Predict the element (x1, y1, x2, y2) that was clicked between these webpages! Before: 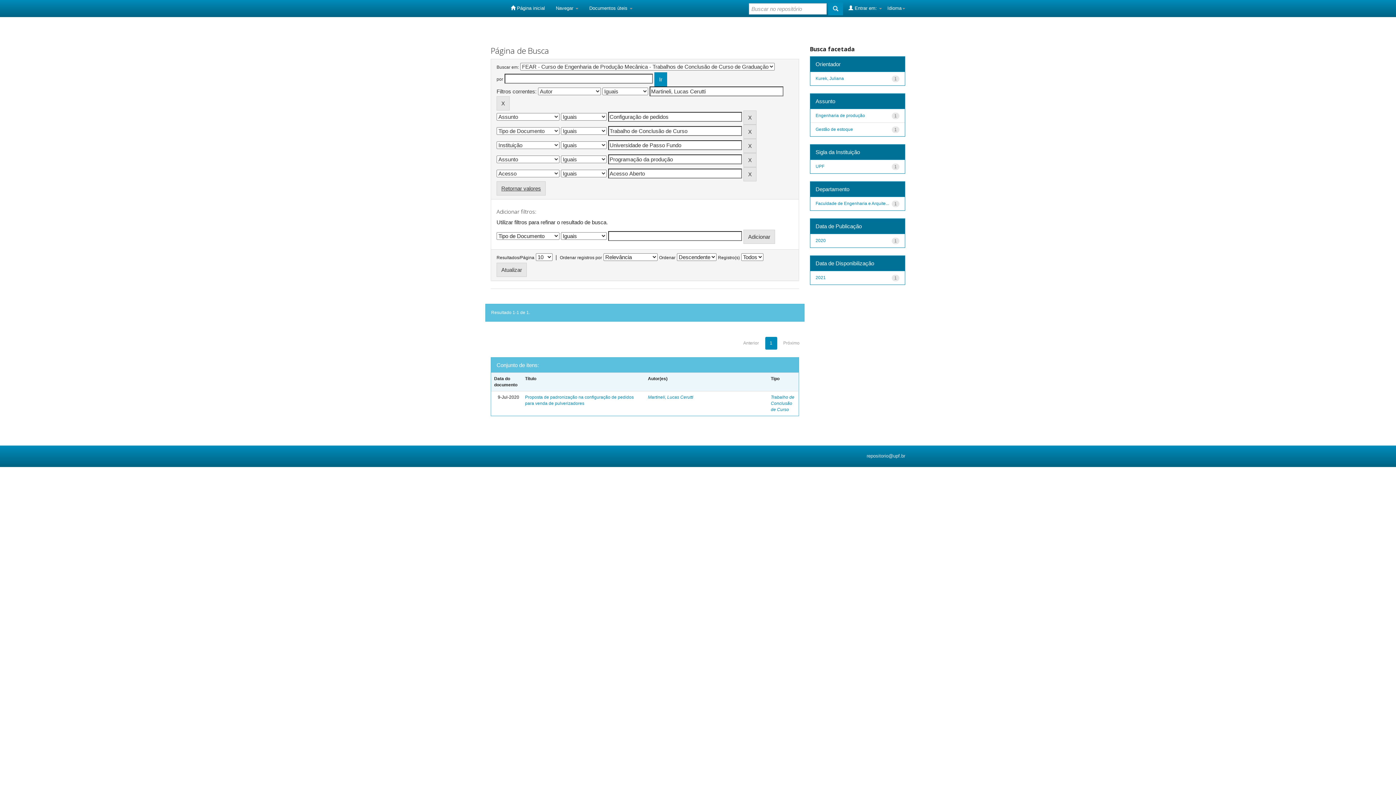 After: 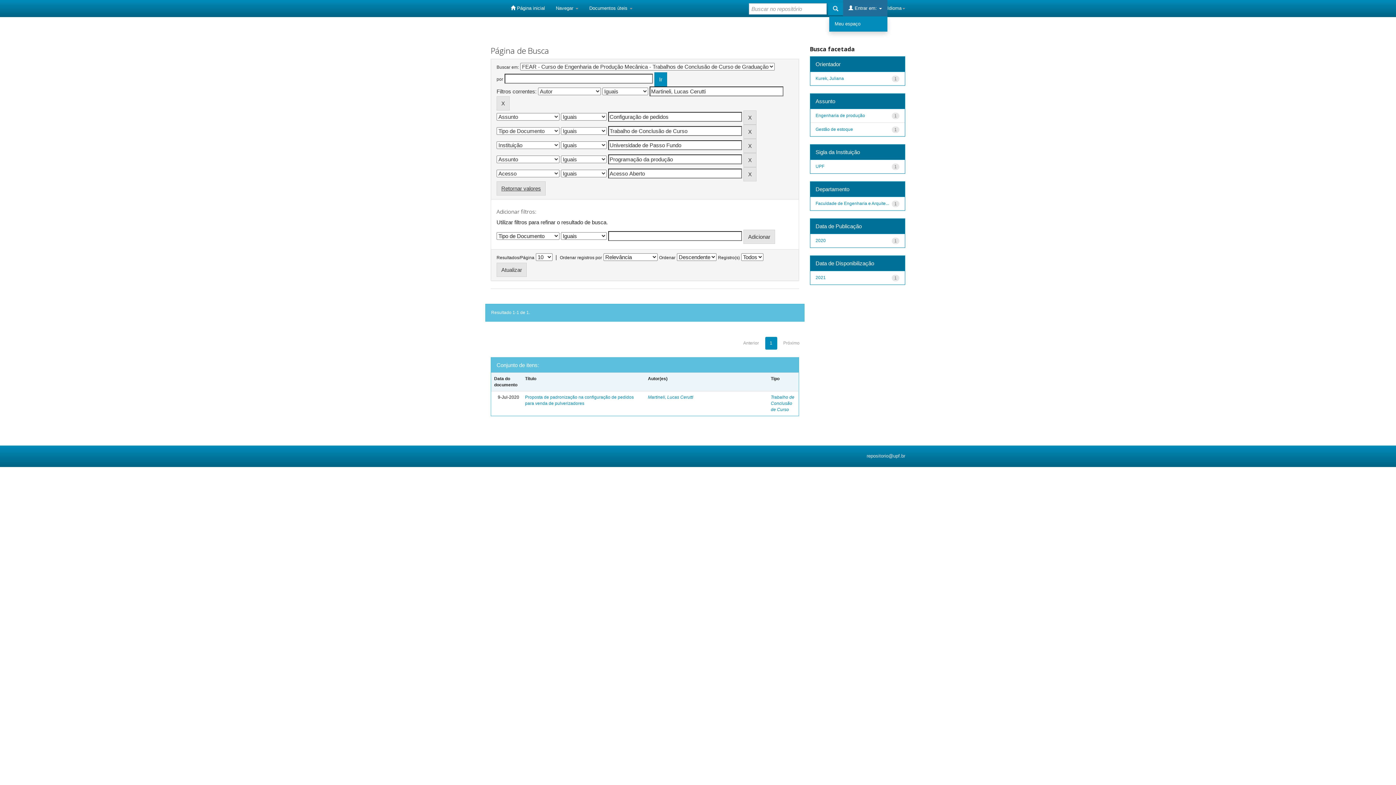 Action: bbox: (843, 0, 887, 16) label:  Entrar em: 